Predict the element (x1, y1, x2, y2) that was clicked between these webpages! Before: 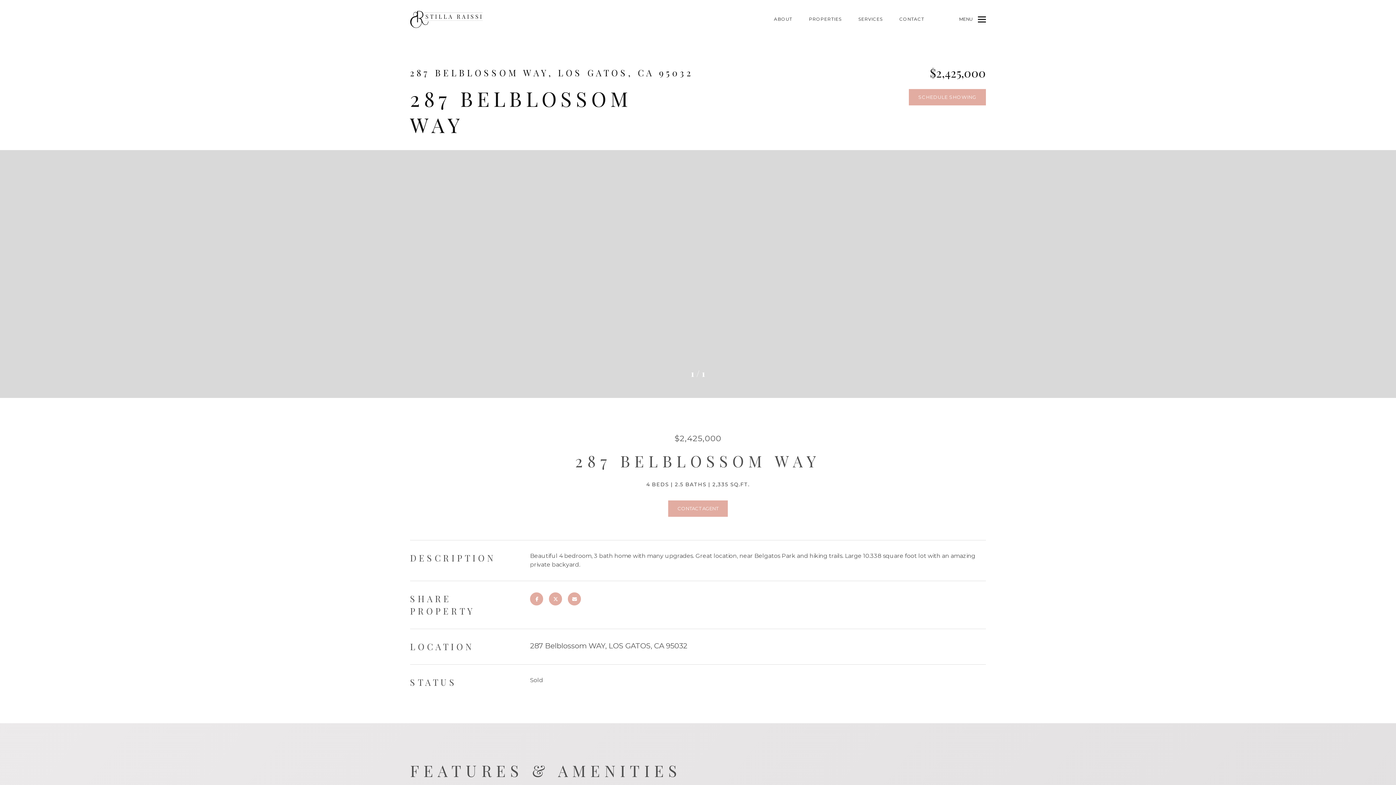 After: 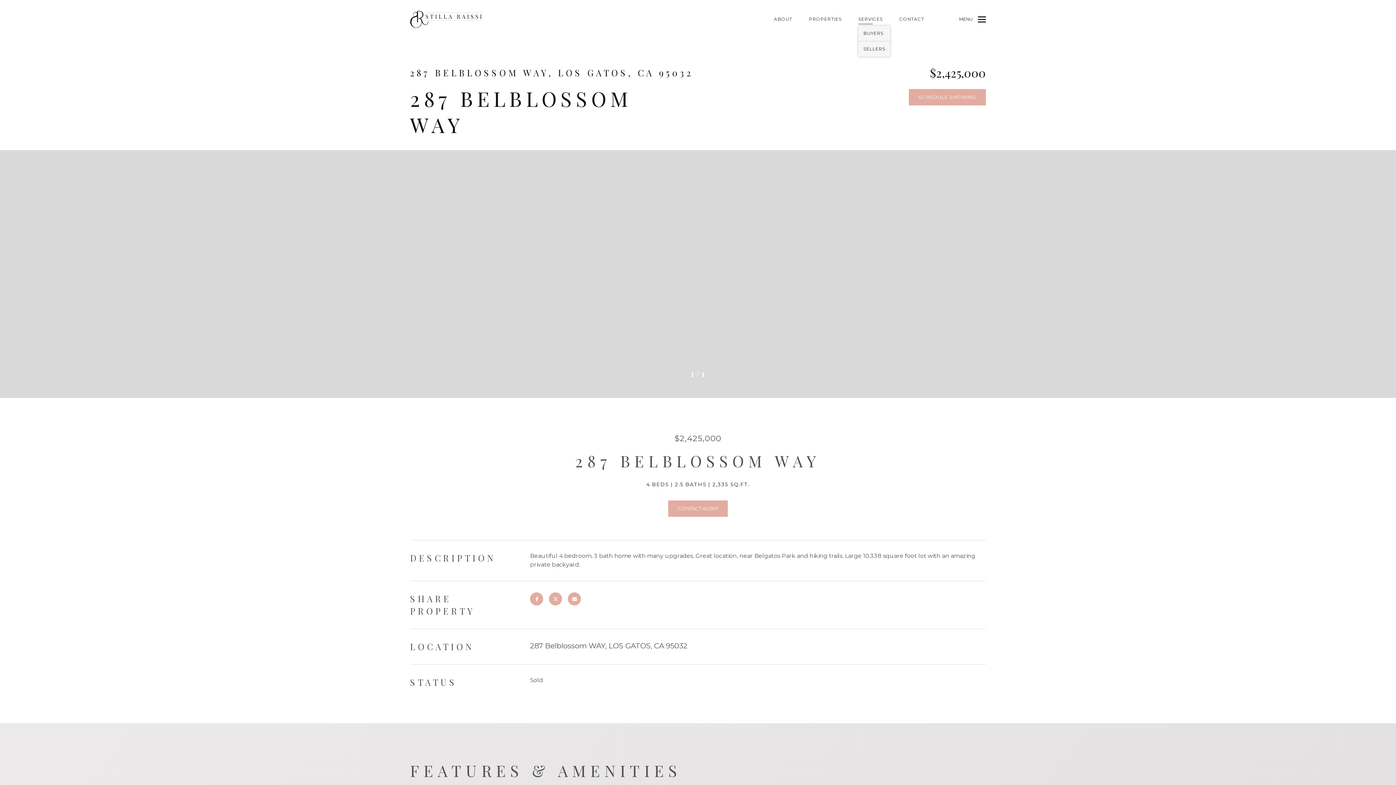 Action: label: SERVICES bbox: (858, 12, 882, 25)